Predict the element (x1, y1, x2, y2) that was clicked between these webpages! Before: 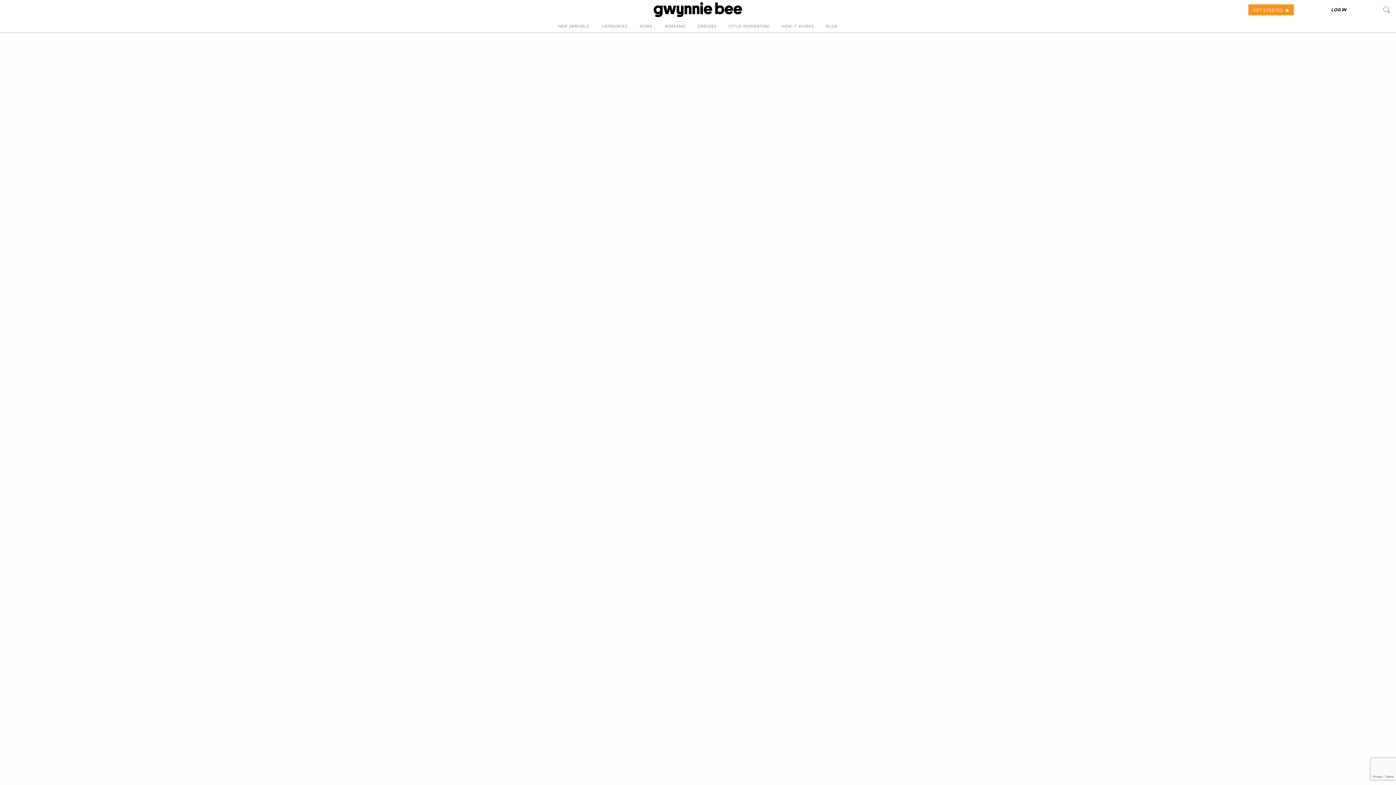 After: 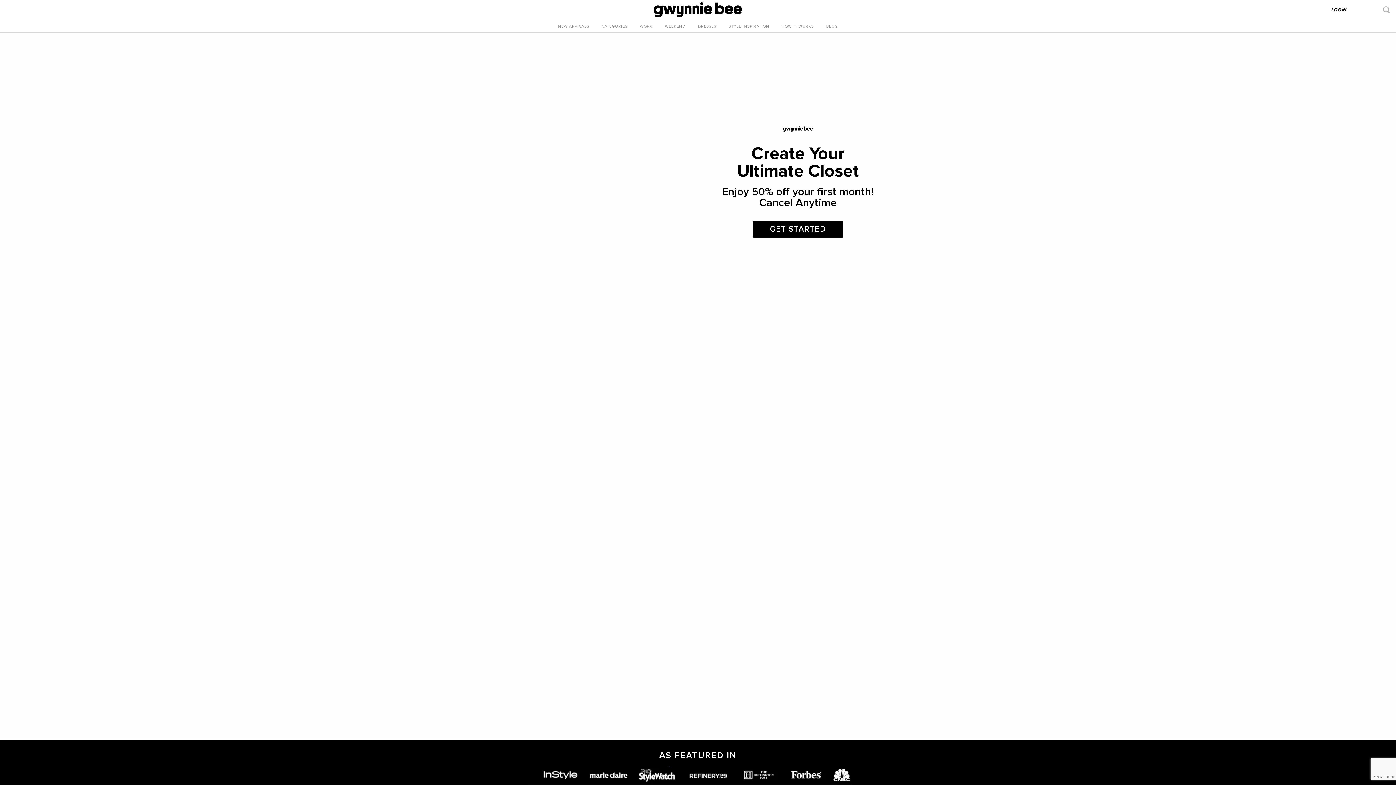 Action: bbox: (467, 2, 928, 19)